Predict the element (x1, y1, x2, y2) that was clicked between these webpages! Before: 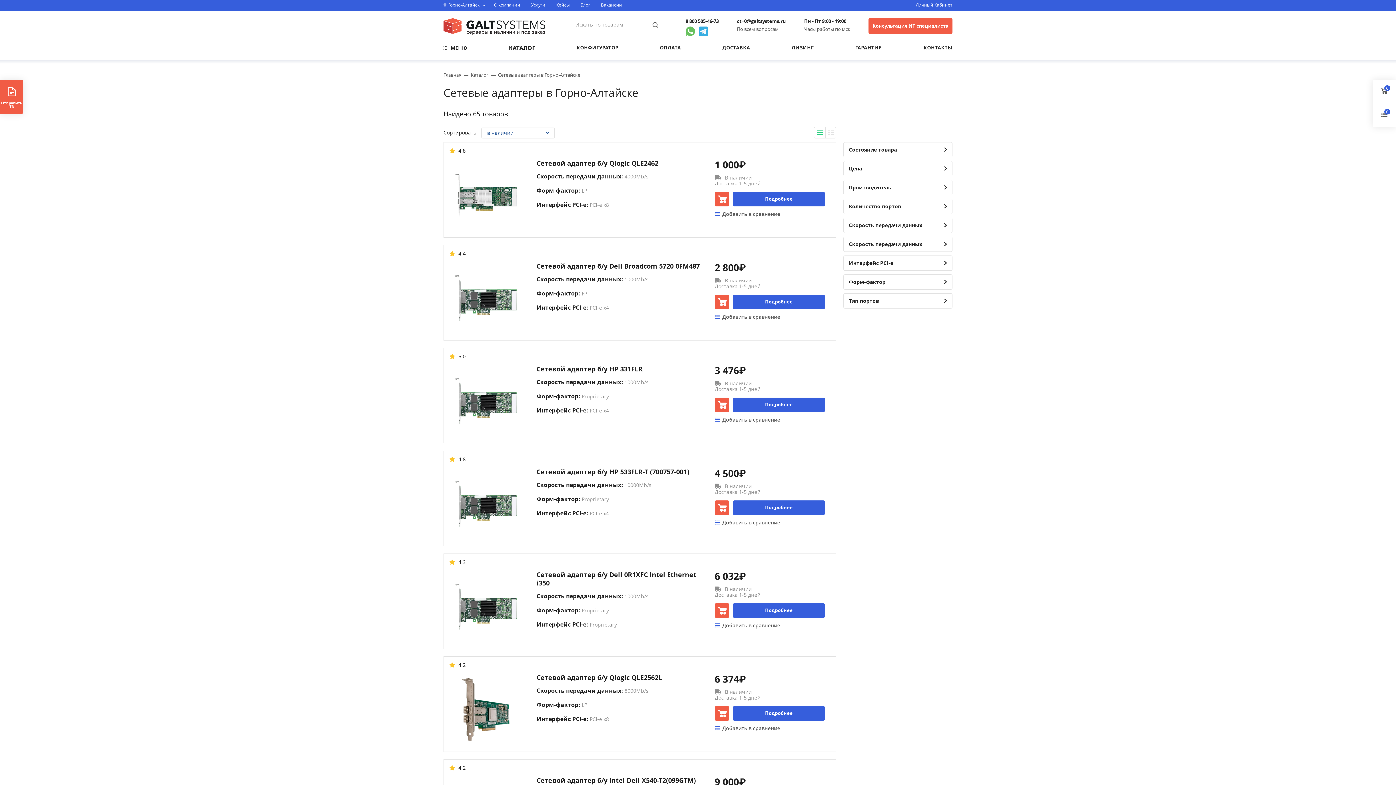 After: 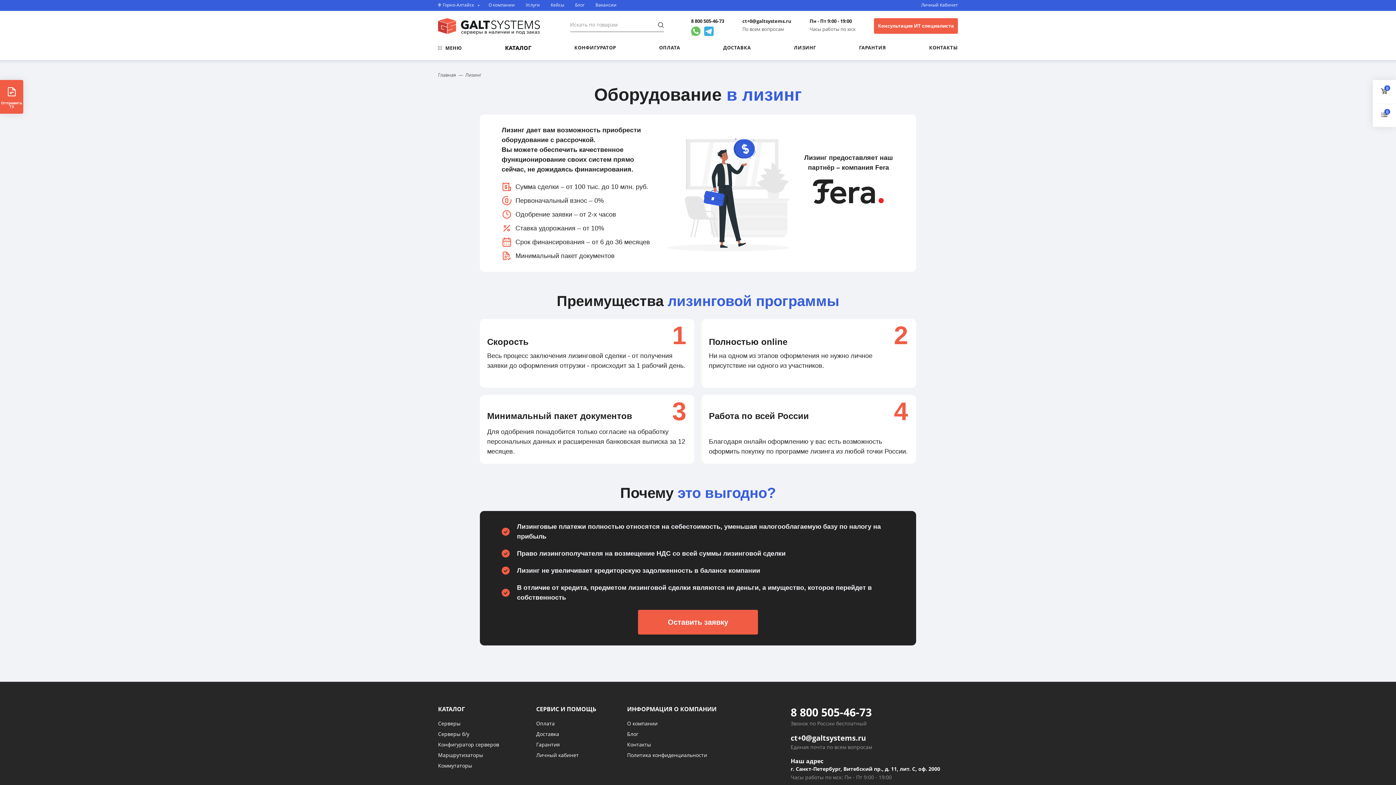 Action: bbox: (791, 43, 813, 52) label: ЛИЗИНГ